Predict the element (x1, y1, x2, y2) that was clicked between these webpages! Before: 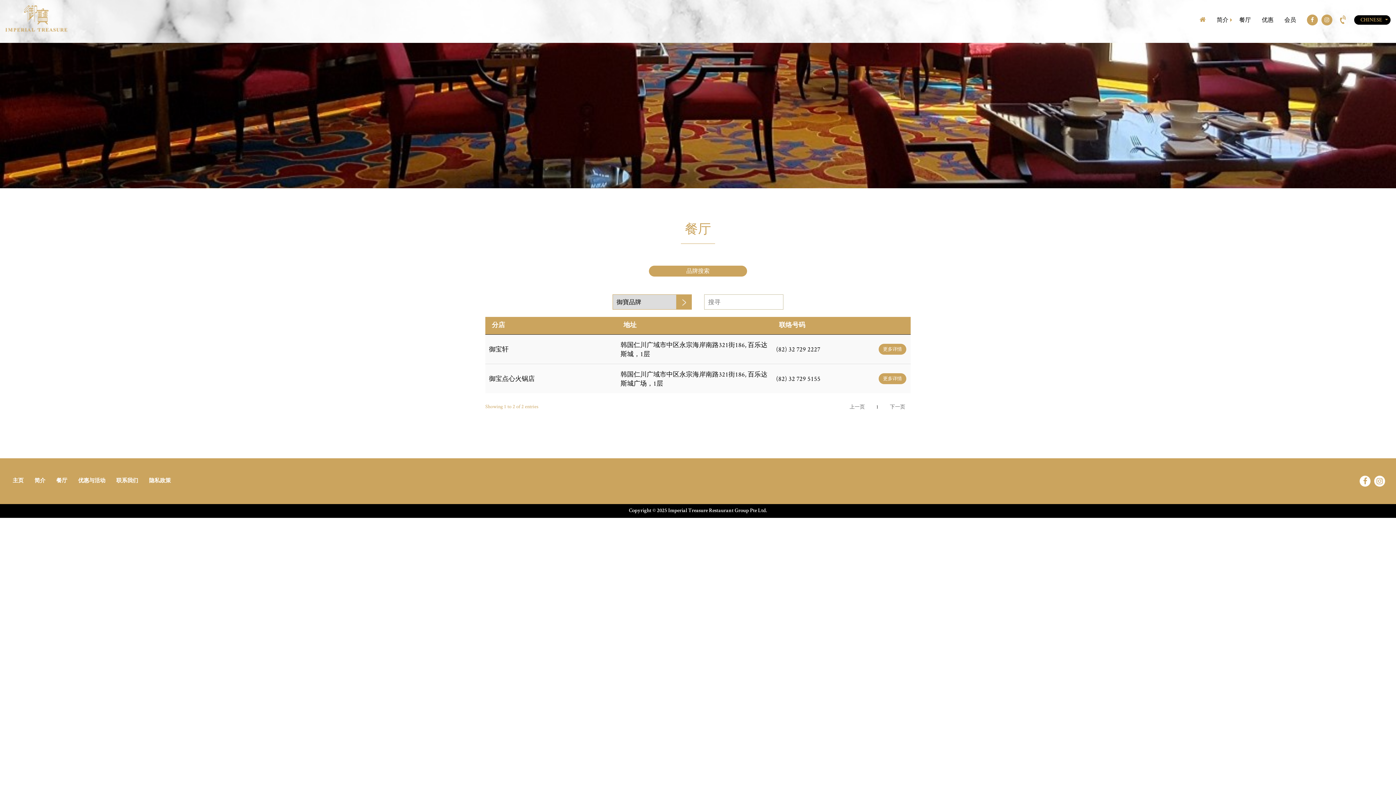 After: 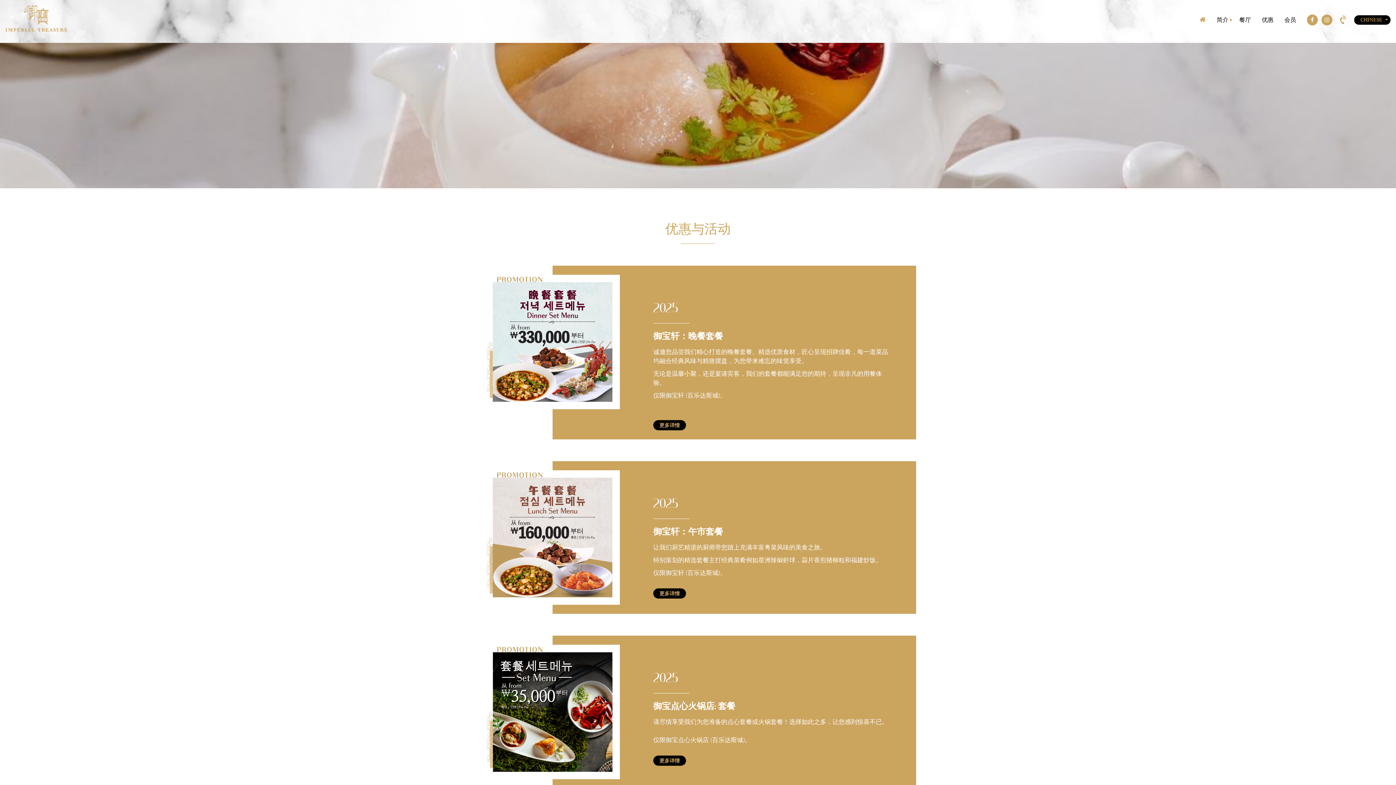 Action: bbox: (1256, 10, 1279, 29) label: 优惠